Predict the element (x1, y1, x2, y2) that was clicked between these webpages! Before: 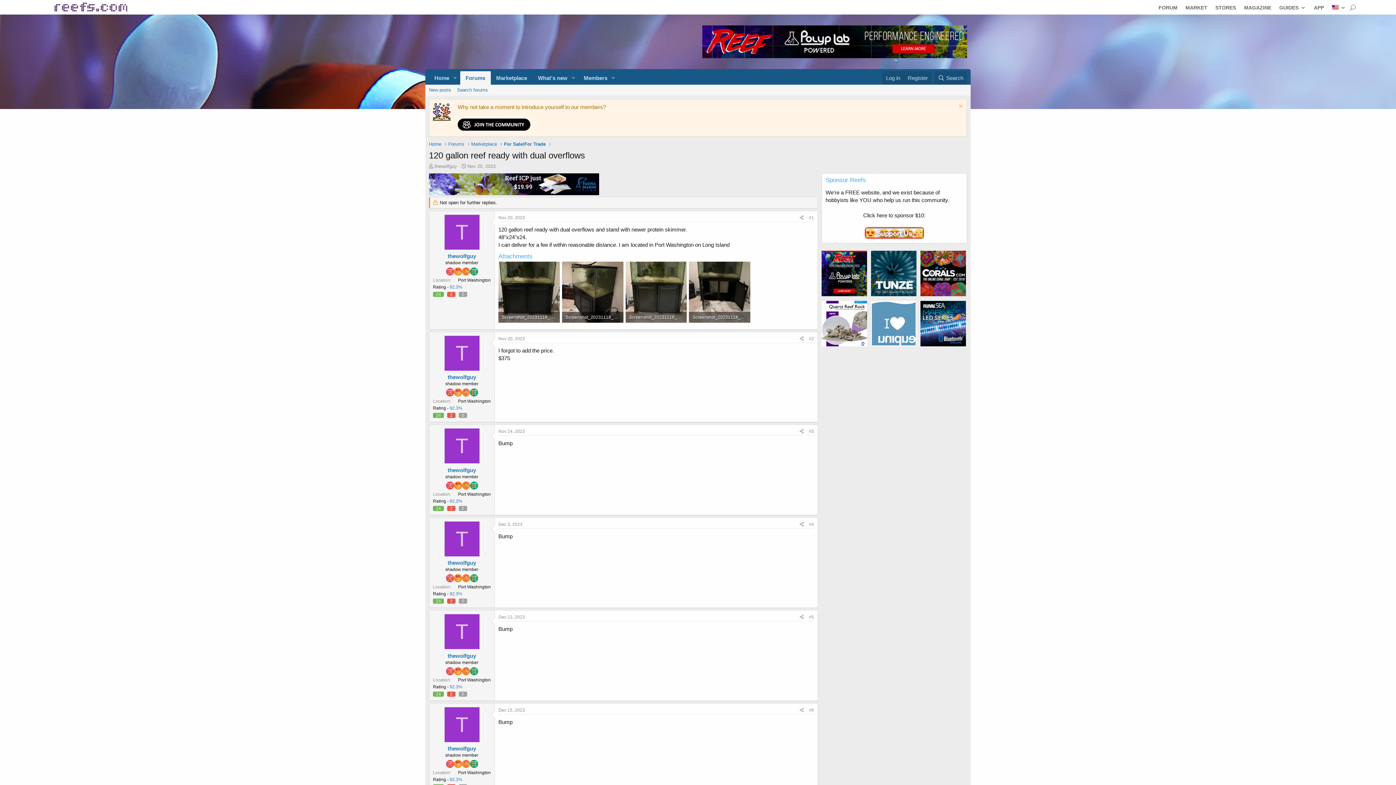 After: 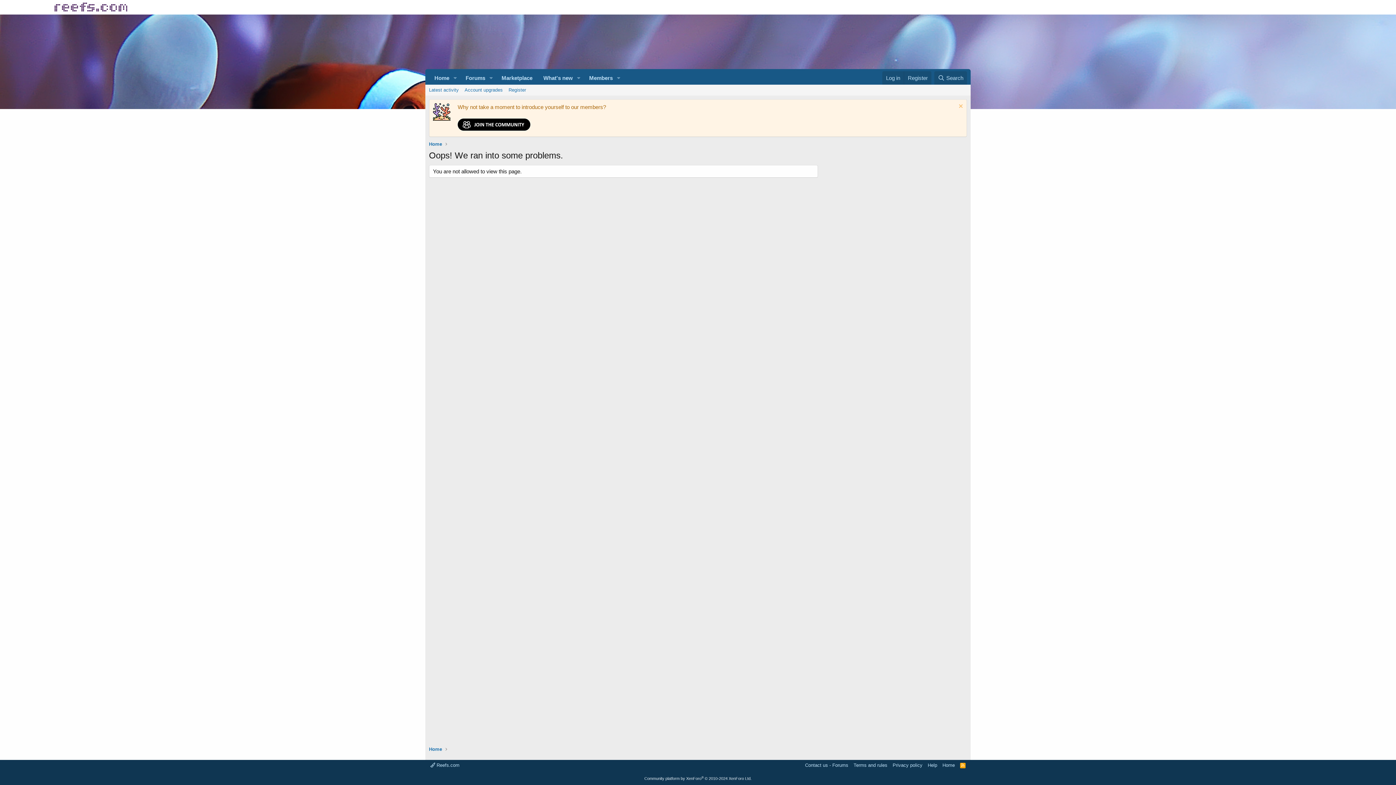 Action: bbox: (433, 599, 444, 604) label: 24